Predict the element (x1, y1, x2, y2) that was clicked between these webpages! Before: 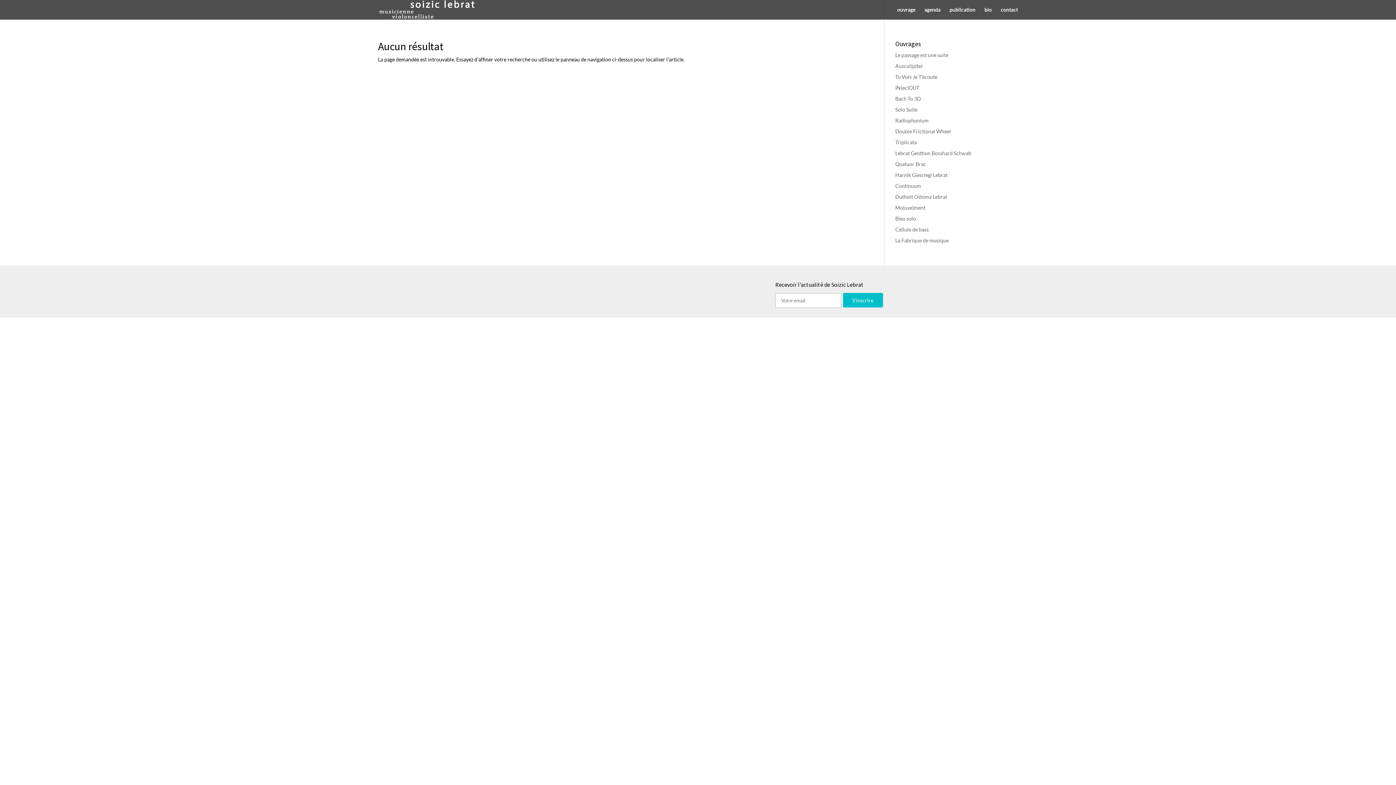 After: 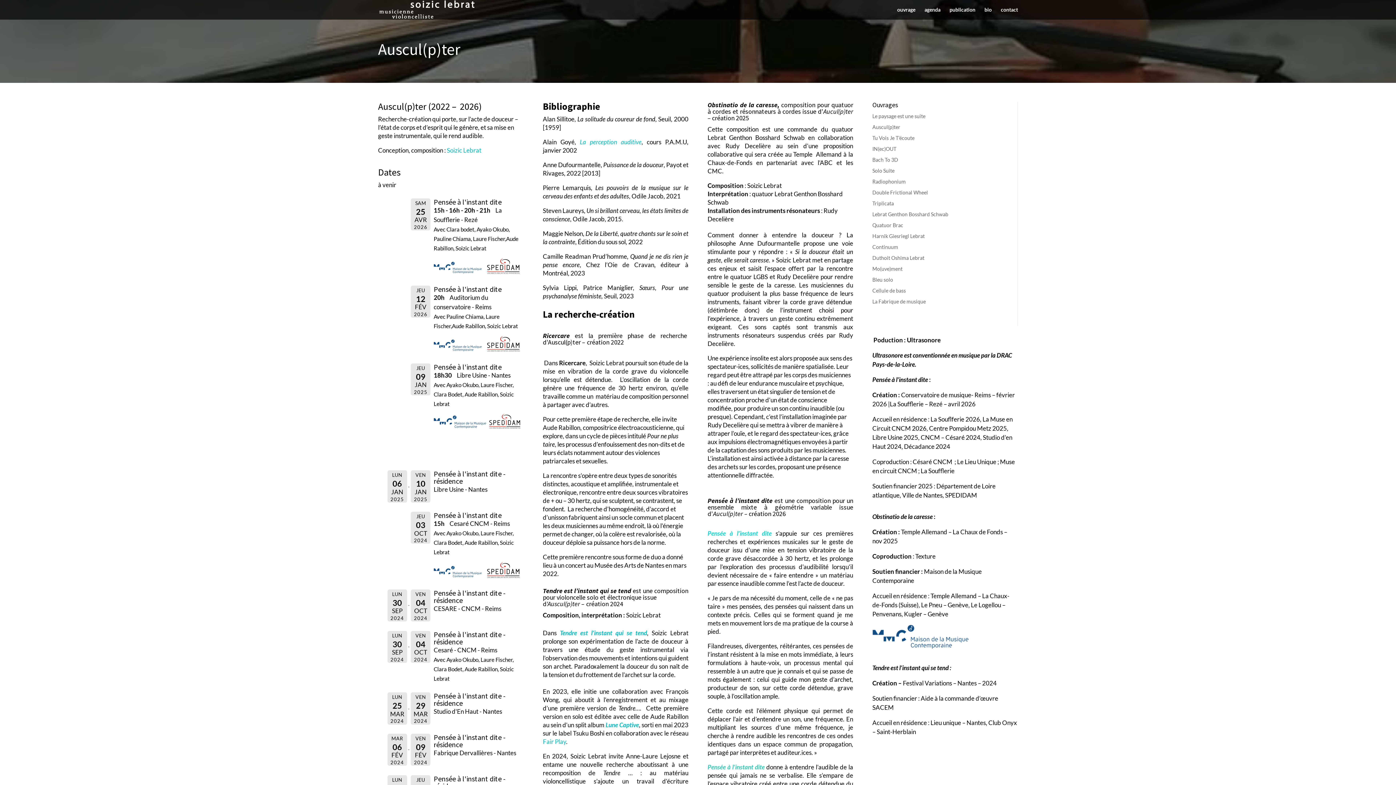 Action: label: Auscul(p)ter bbox: (895, 62, 923, 69)